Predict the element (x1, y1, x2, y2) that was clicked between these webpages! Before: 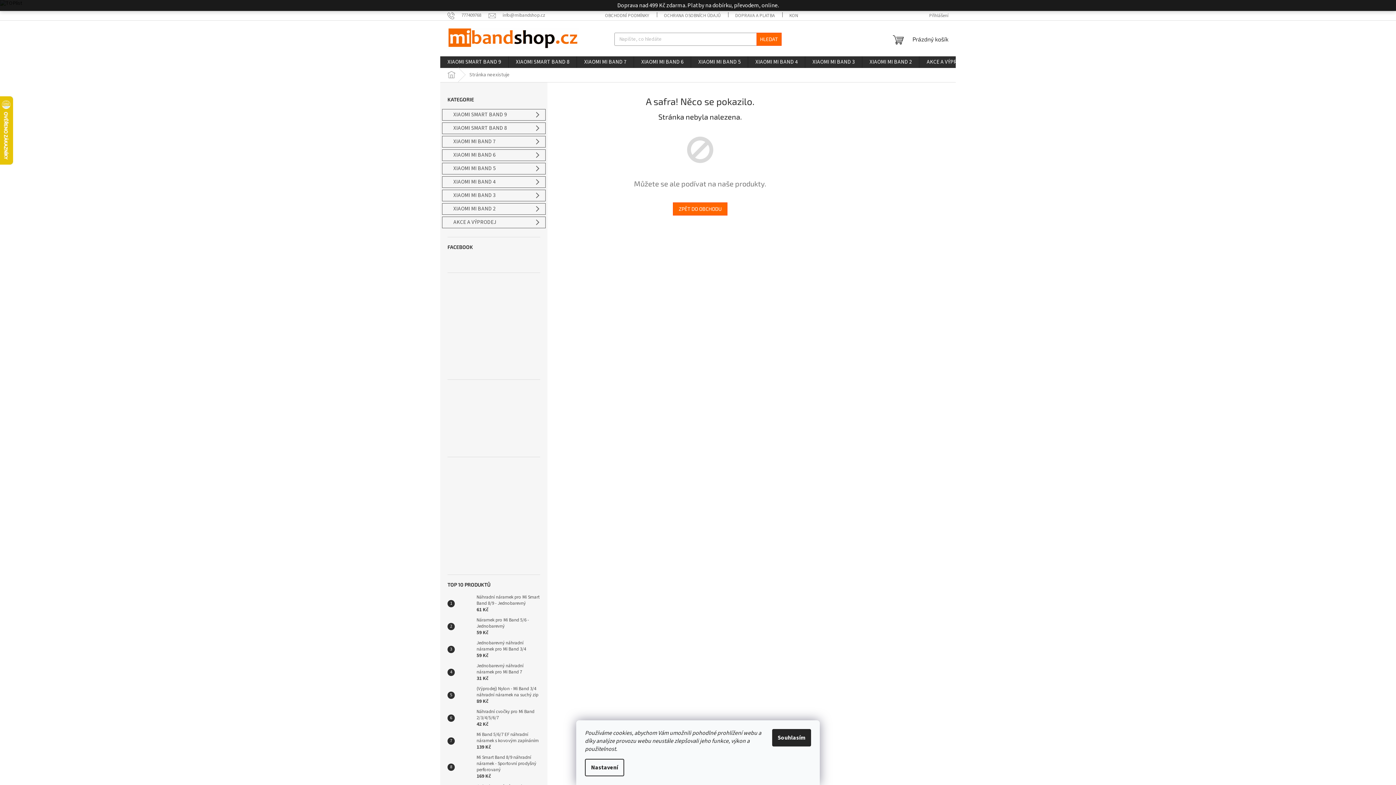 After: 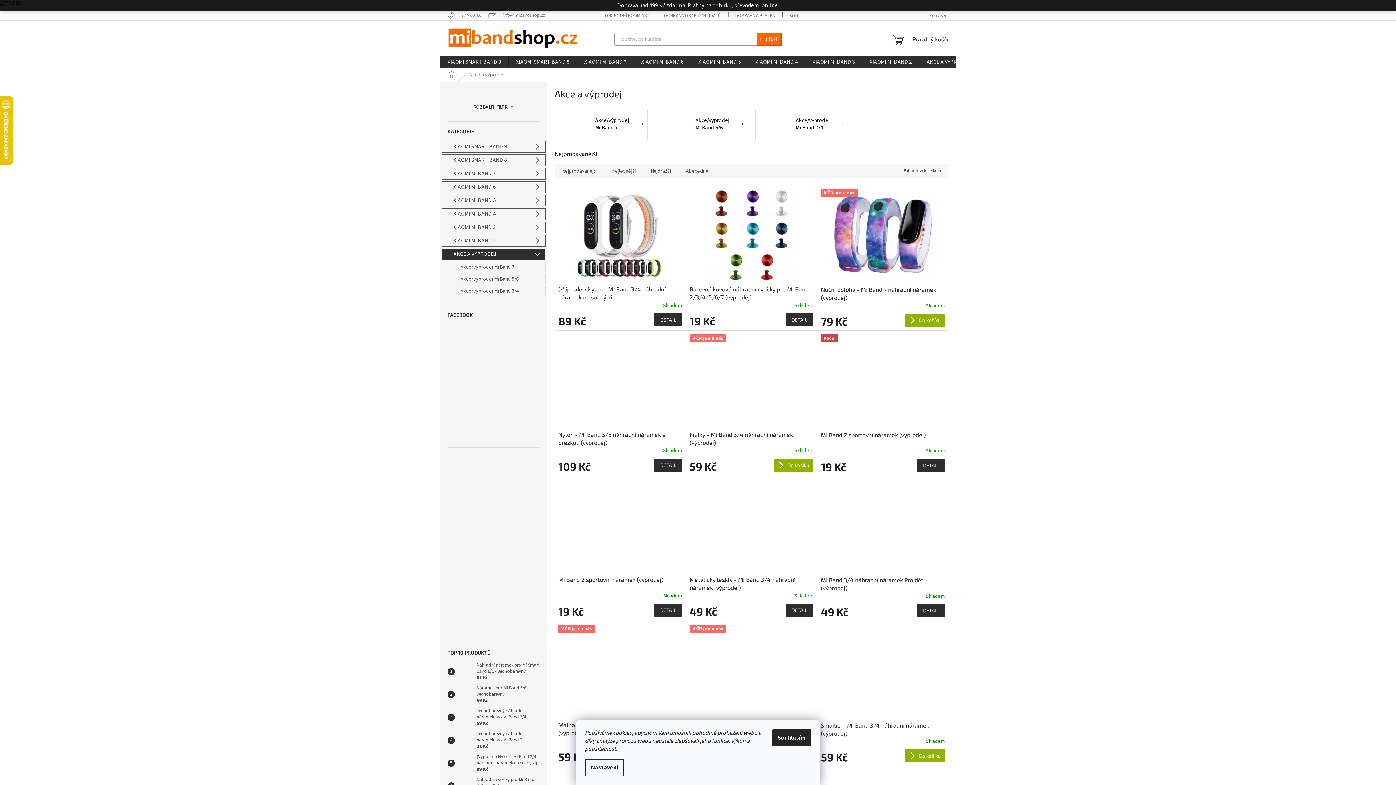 Action: bbox: (442, 216, 545, 228) label: AKCE A VÝPRODEJ
 